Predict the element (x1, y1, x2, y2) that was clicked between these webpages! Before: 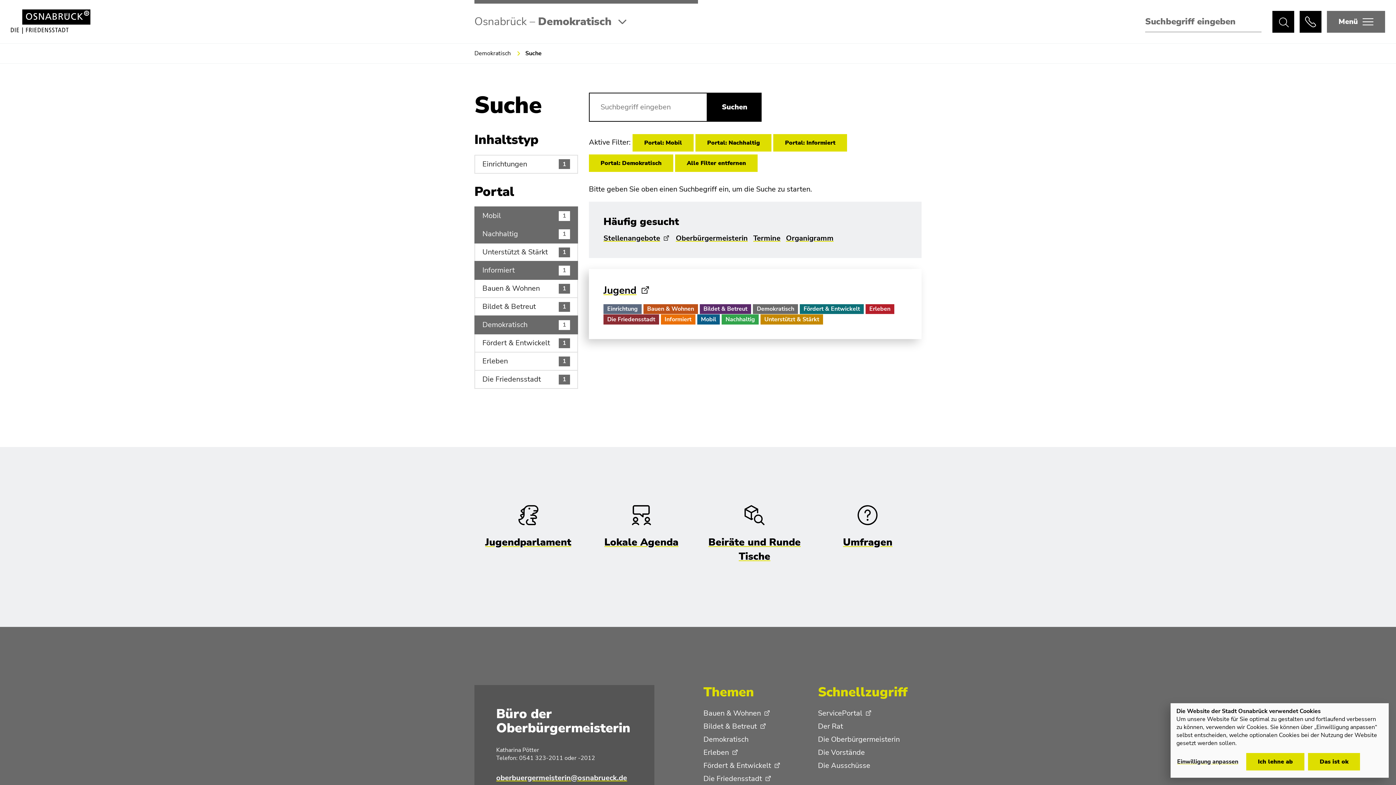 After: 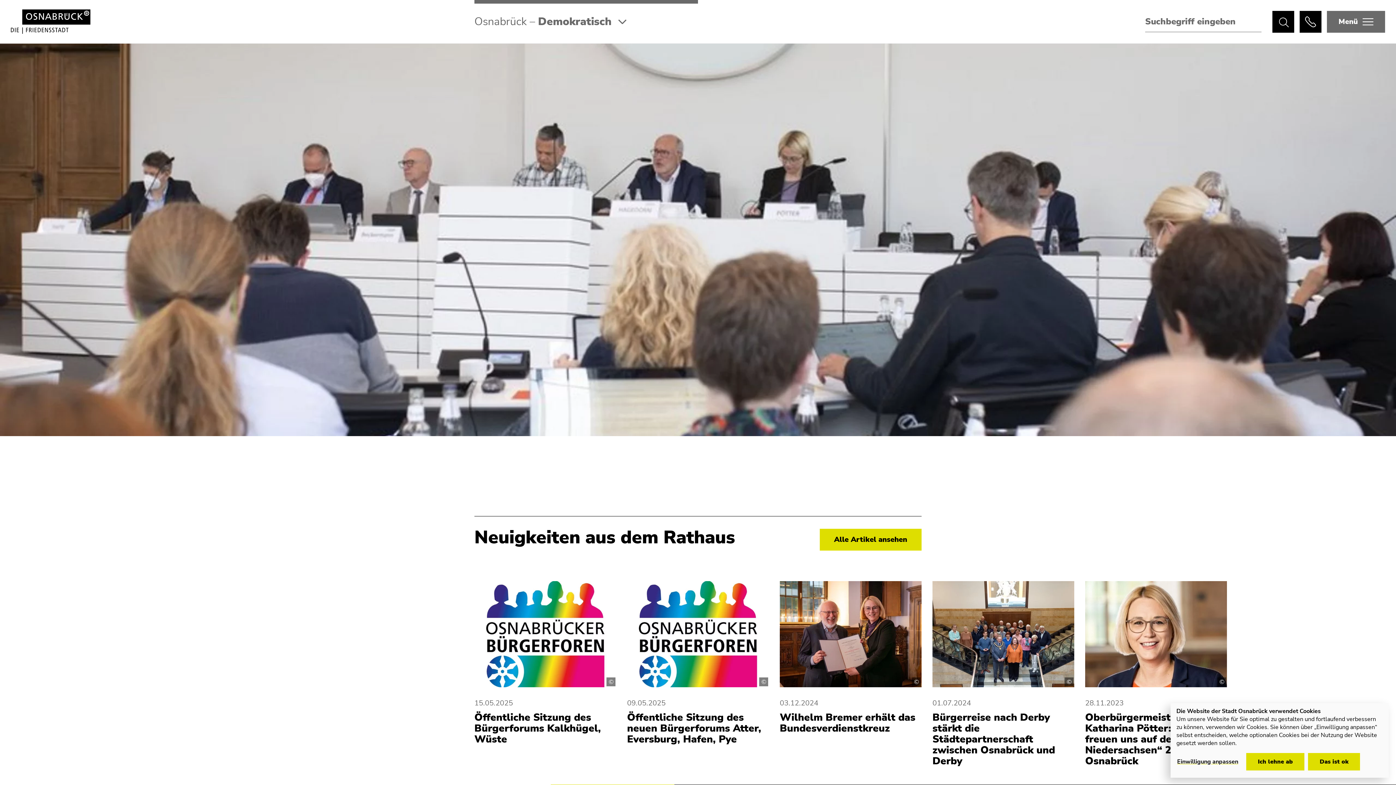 Action: bbox: (10, 9, 90, 33)